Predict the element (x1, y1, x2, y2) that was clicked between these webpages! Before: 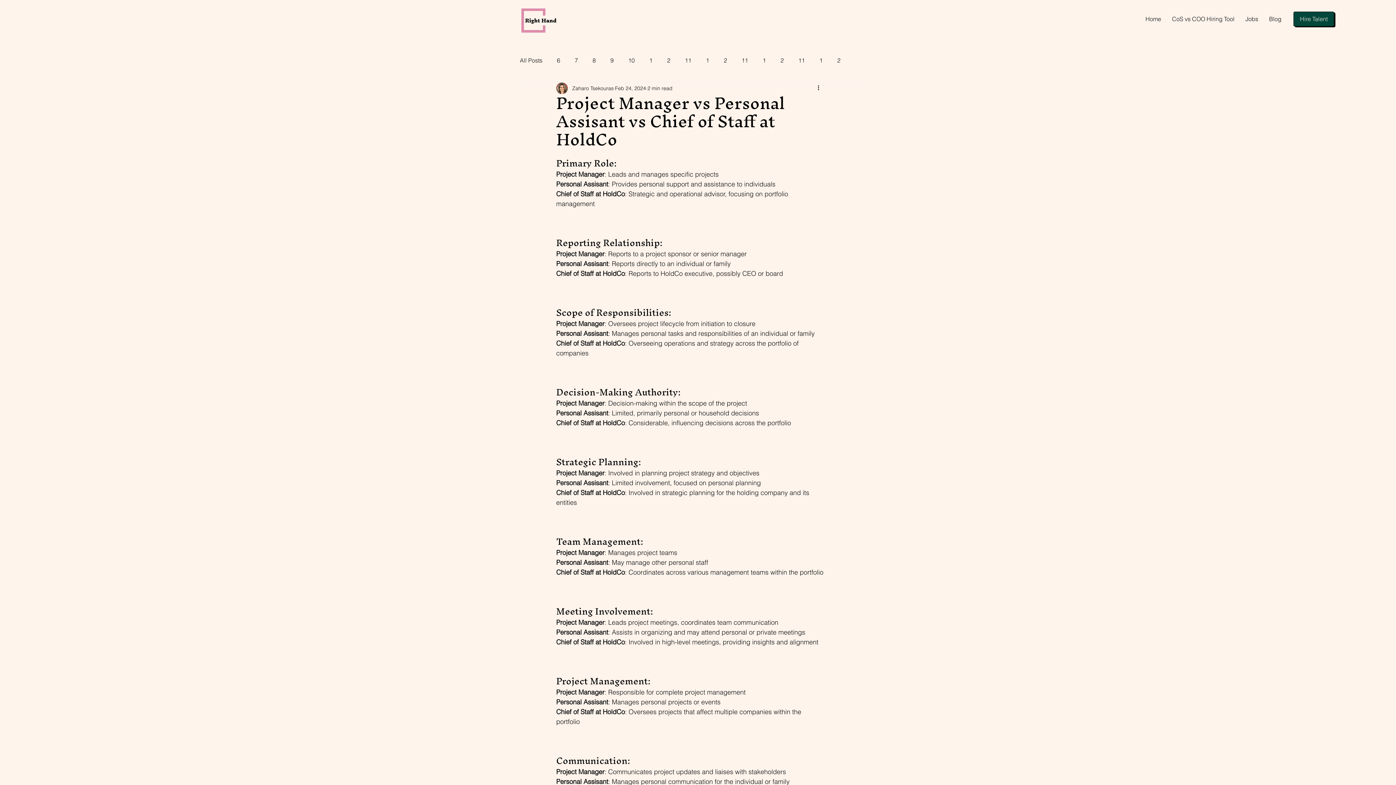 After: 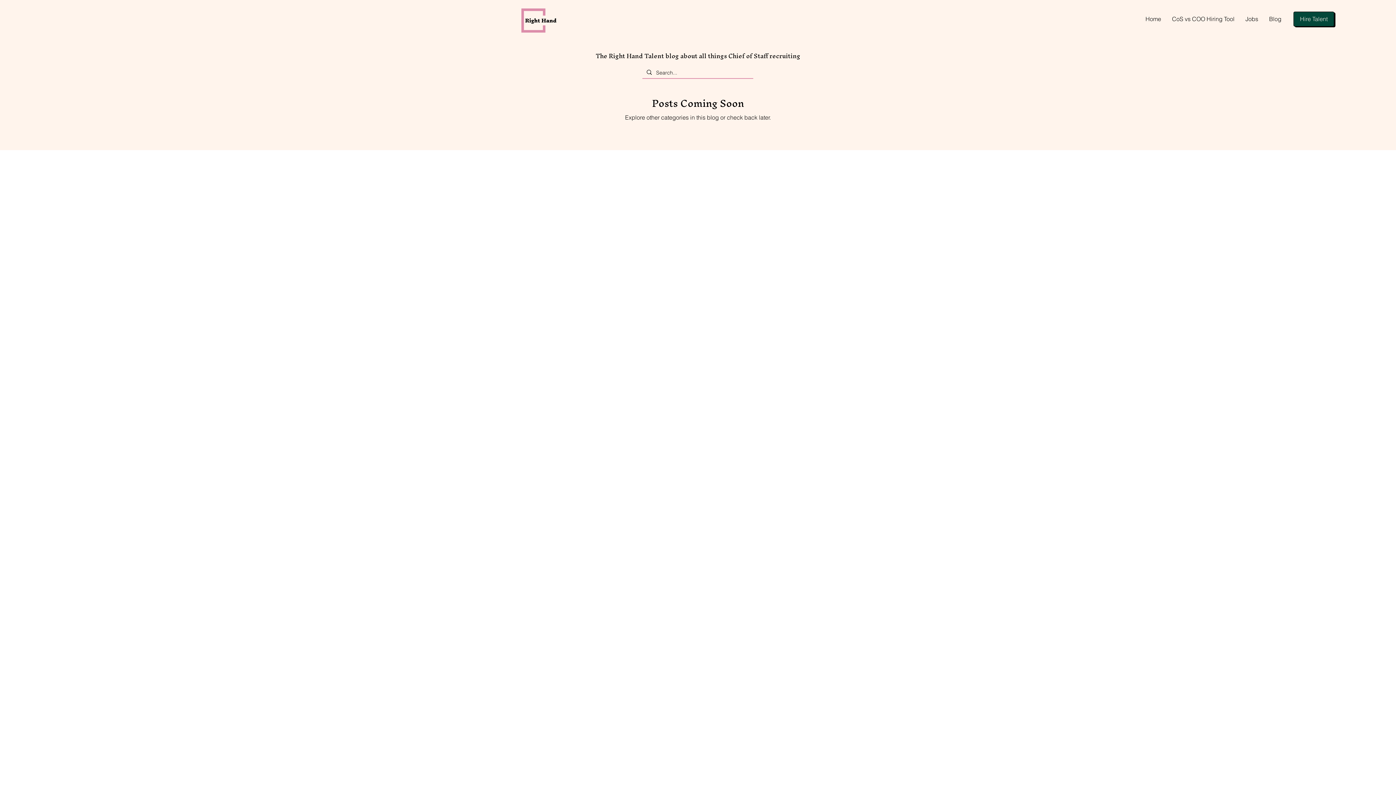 Action: bbox: (724, 55, 727, 64) label: 2